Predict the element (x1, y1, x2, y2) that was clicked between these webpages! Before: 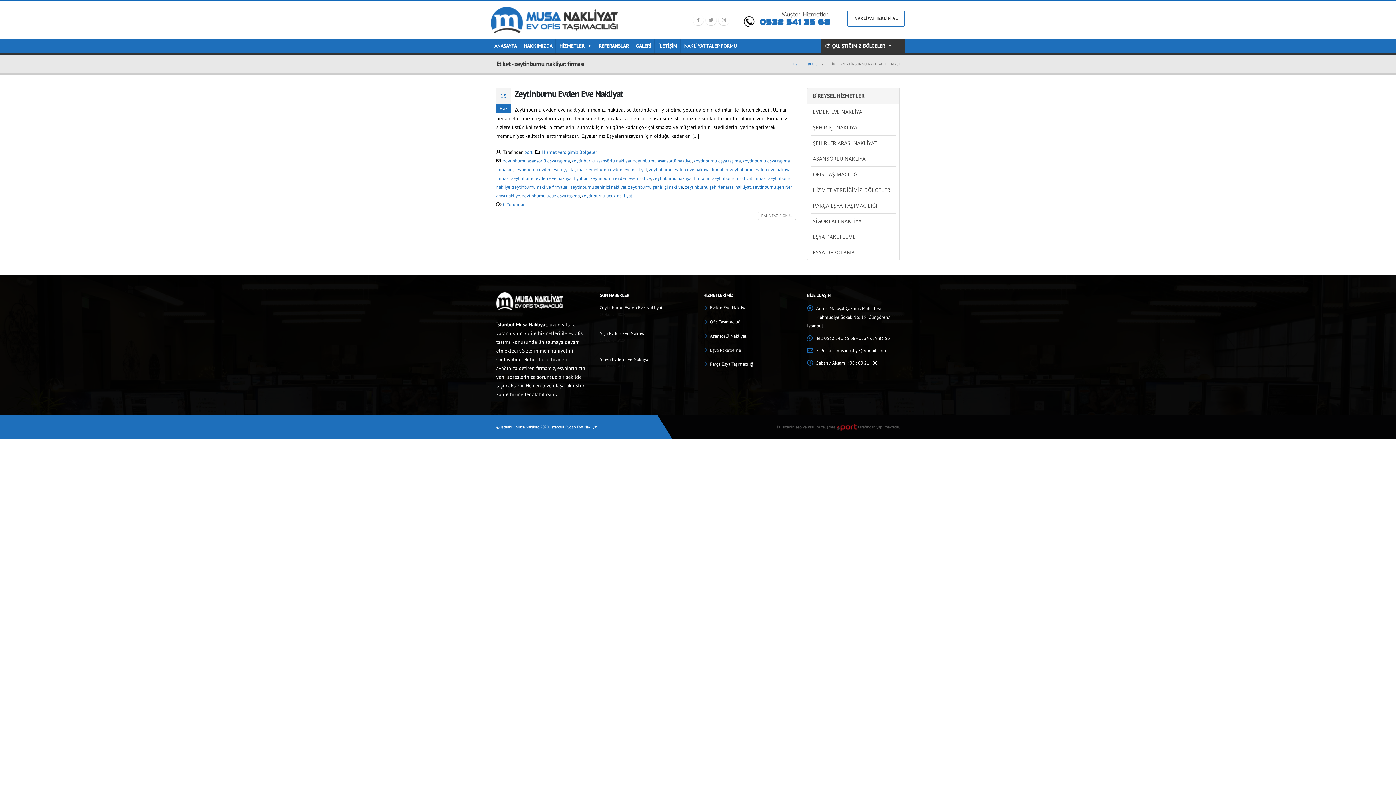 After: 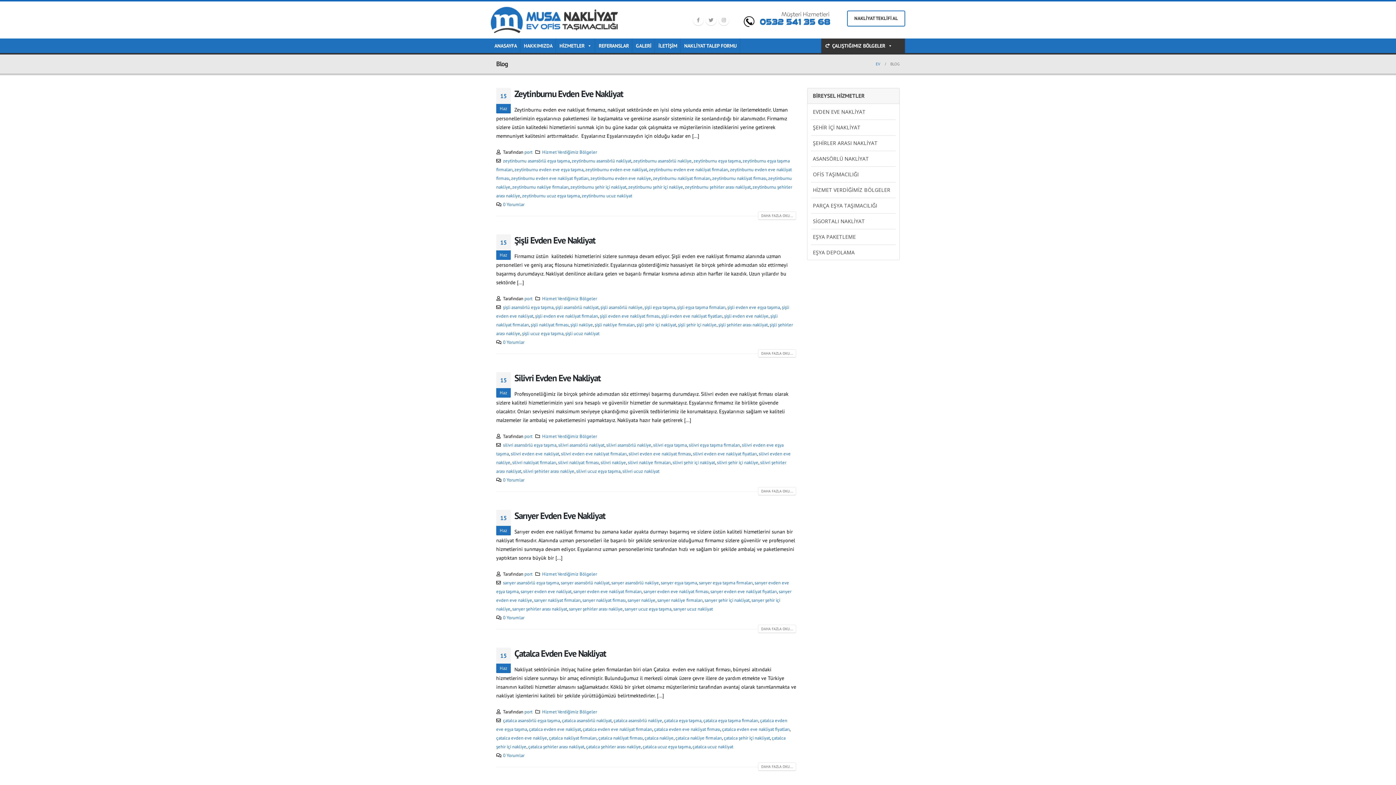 Action: label: BLOG bbox: (808, 59, 817, 68)